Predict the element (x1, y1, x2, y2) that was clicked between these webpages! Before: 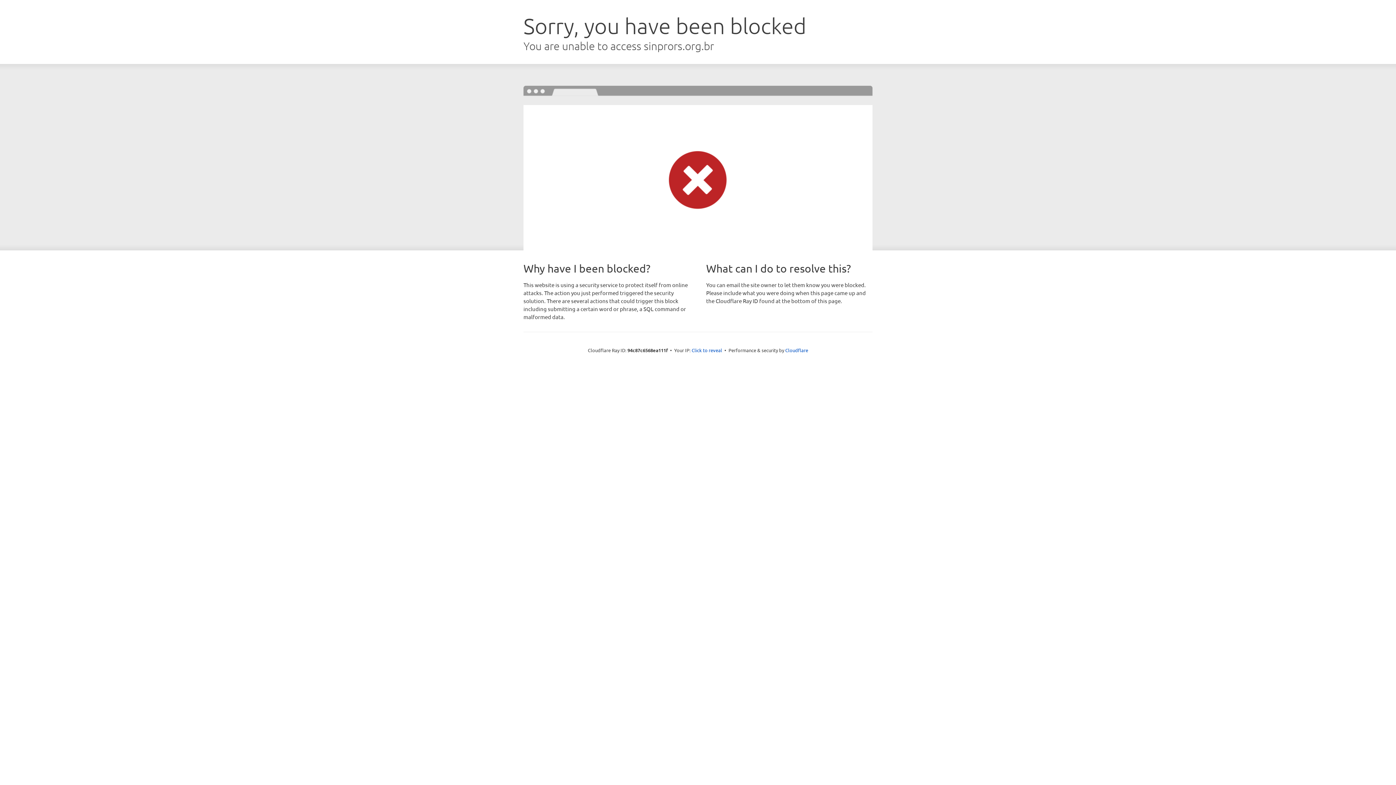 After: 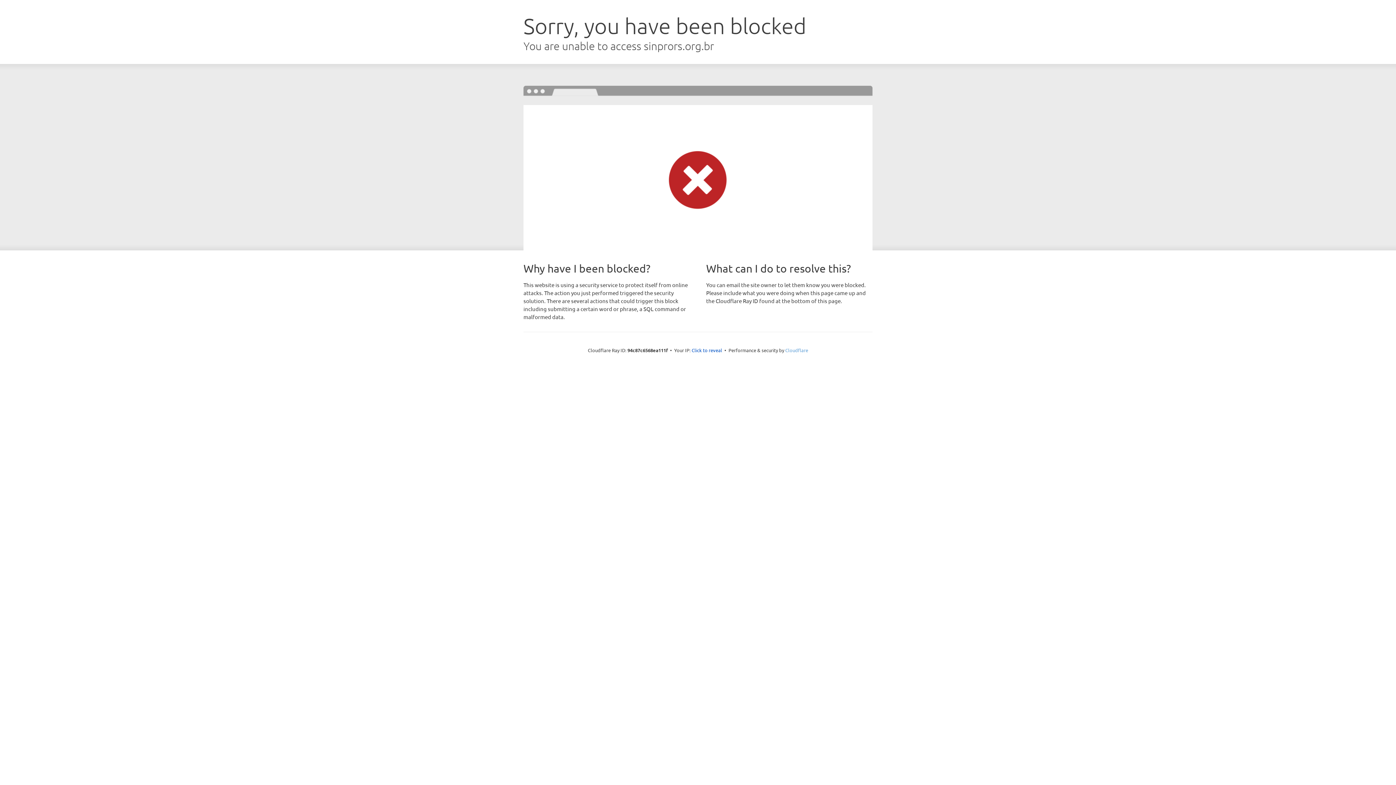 Action: bbox: (785, 347, 808, 353) label: Cloudflare